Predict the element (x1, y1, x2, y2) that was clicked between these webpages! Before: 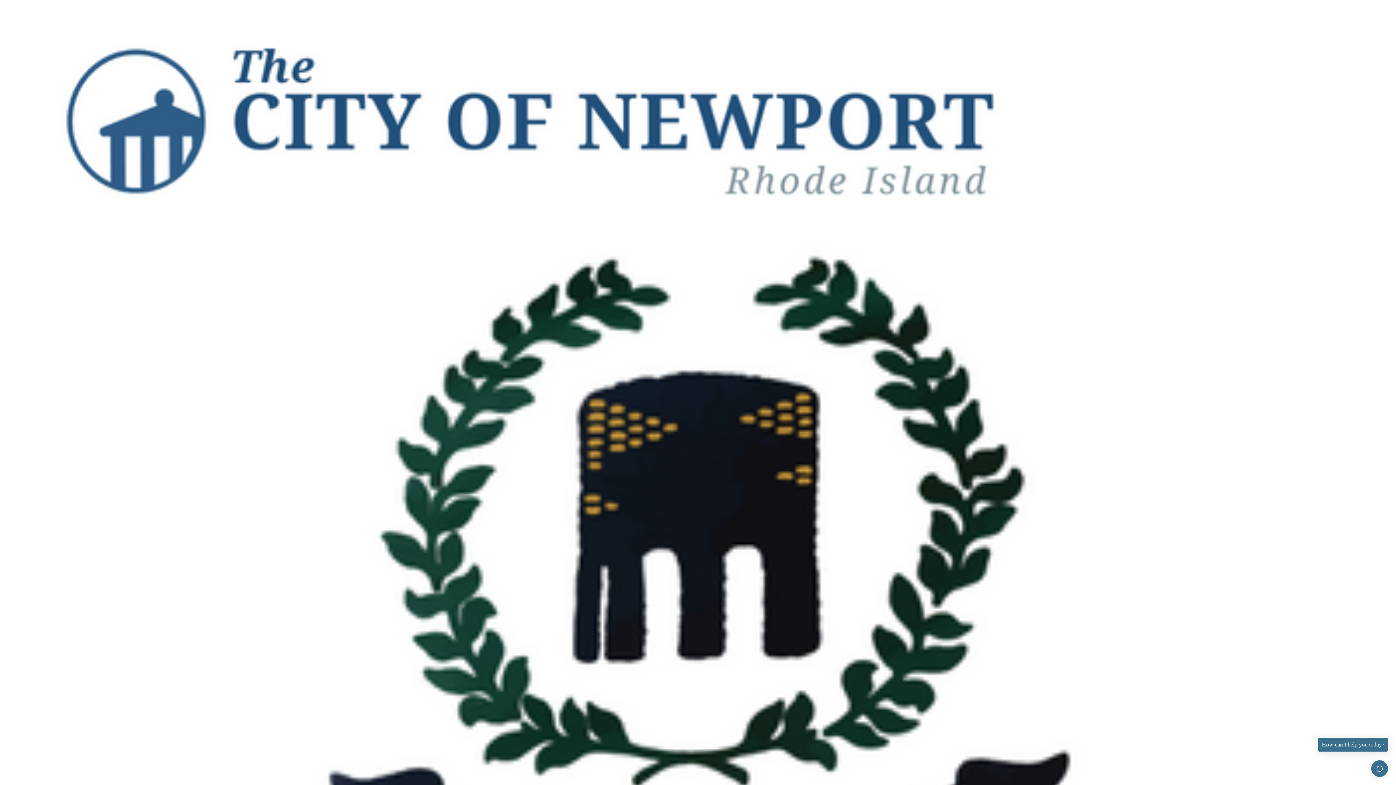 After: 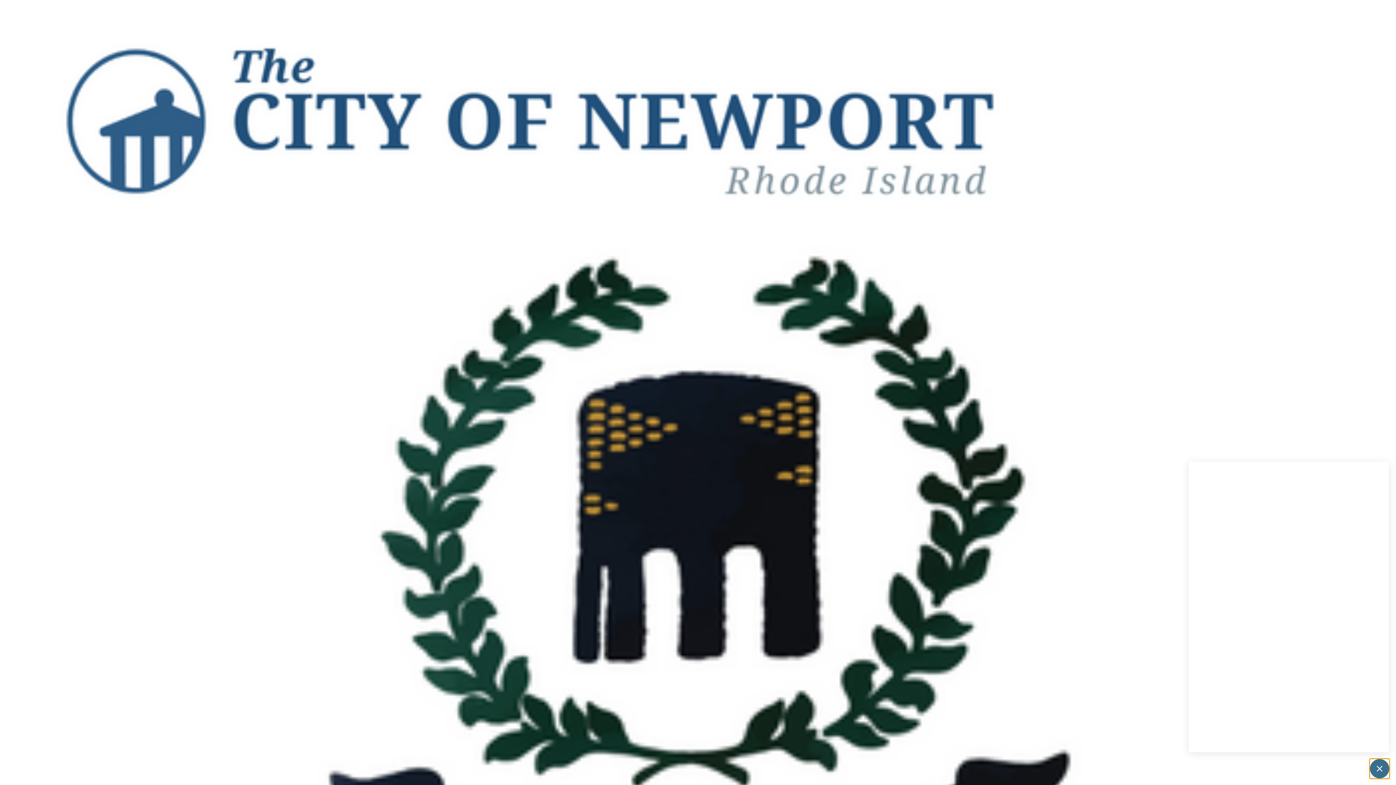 Action: label: Toggle chat bbox: (1370, 760, 1389, 778)